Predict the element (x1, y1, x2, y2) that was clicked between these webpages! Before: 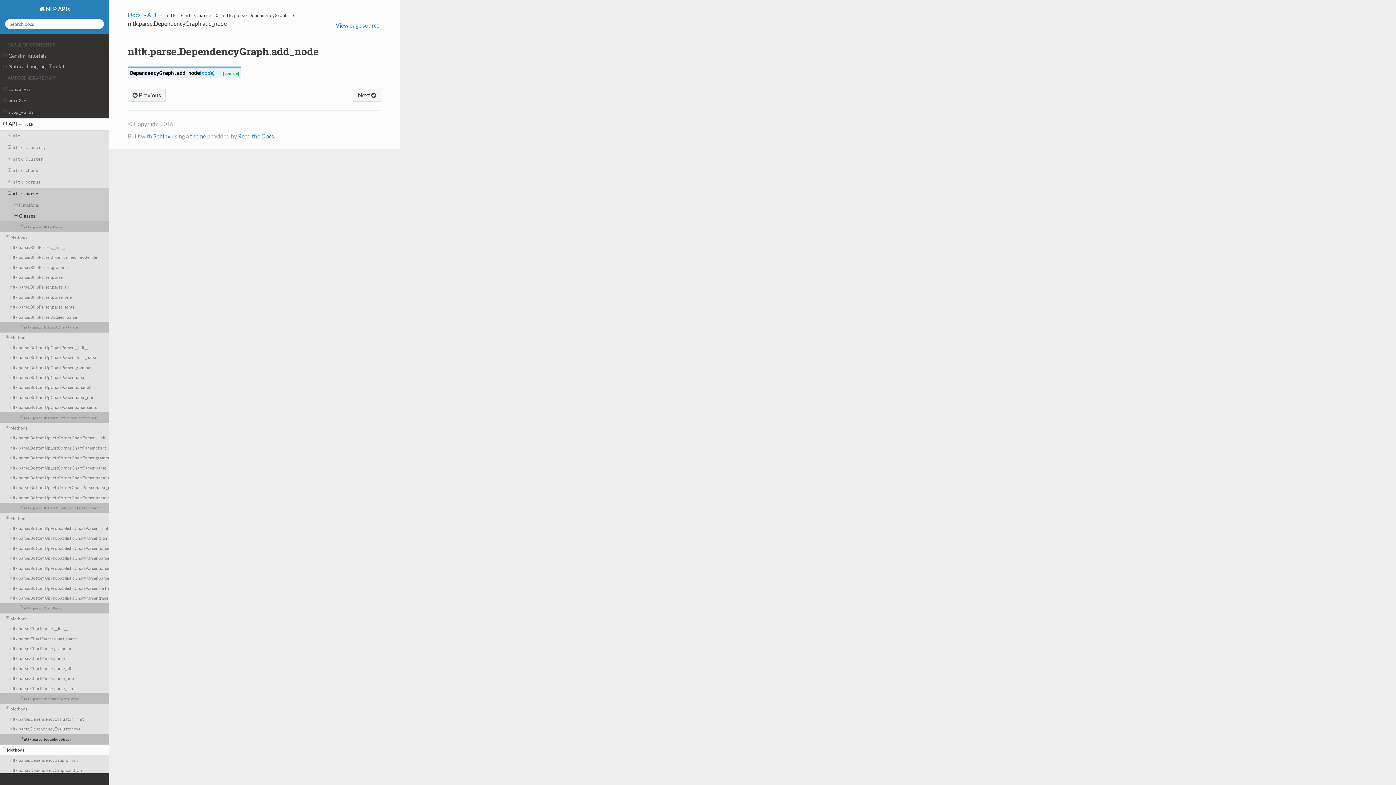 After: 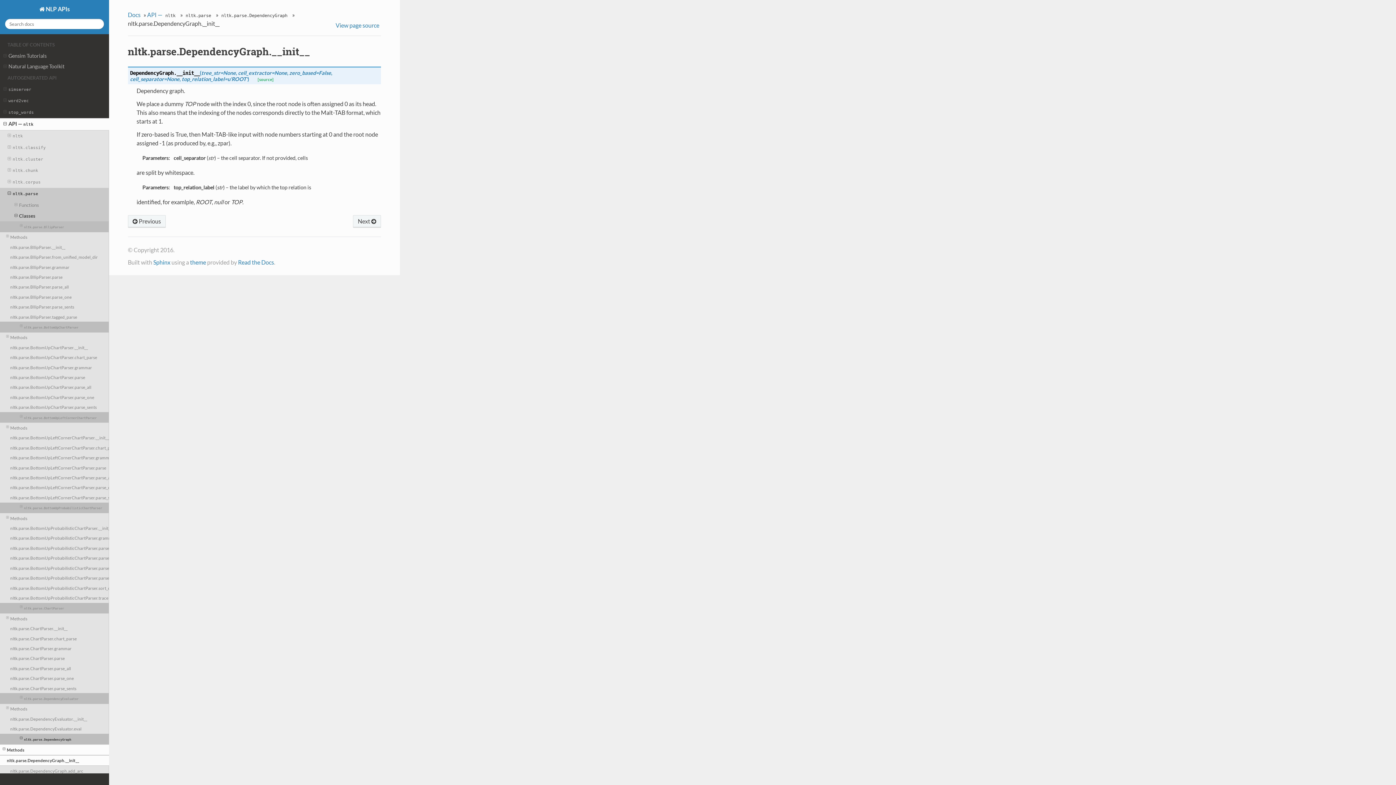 Action: bbox: (0, 755, 109, 765) label: nltk.parse.DependencyGraph.__init__